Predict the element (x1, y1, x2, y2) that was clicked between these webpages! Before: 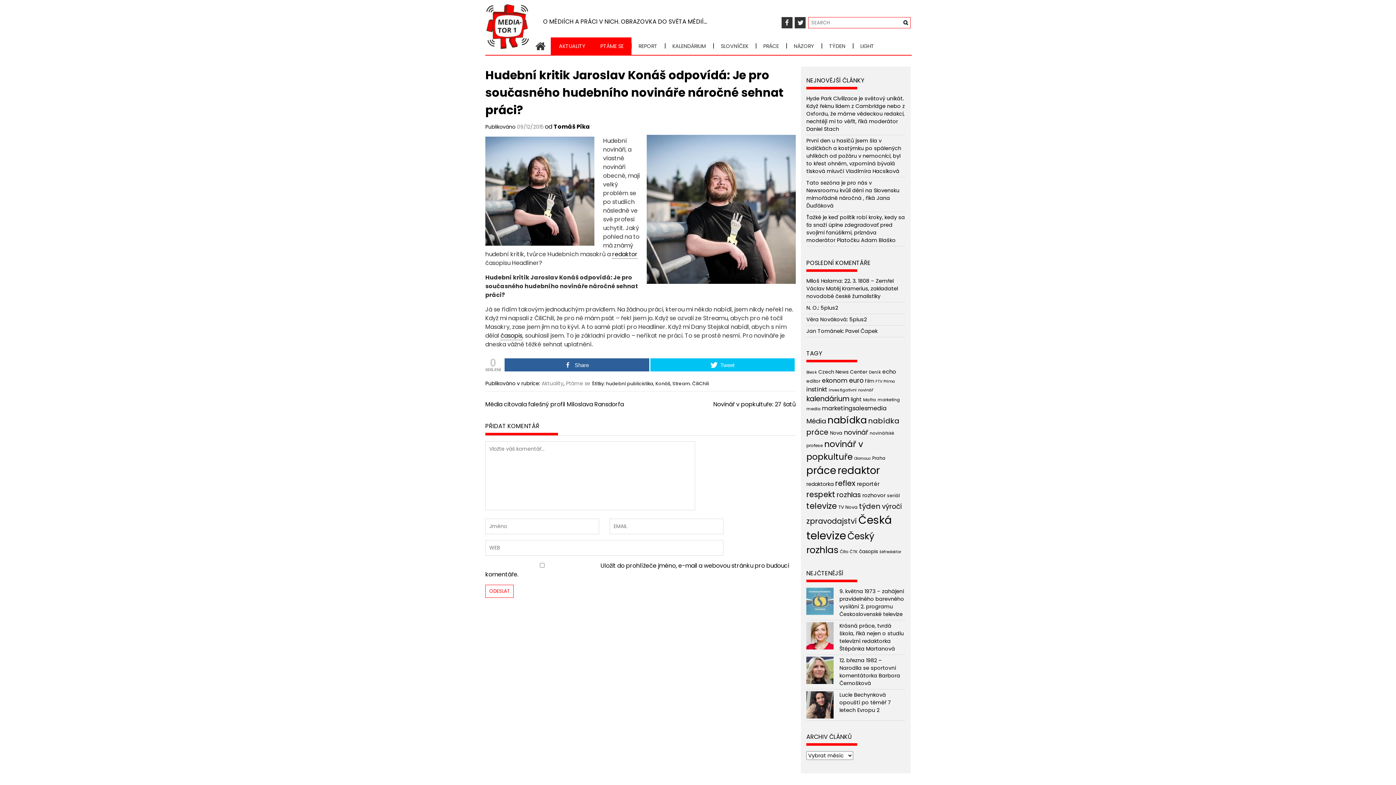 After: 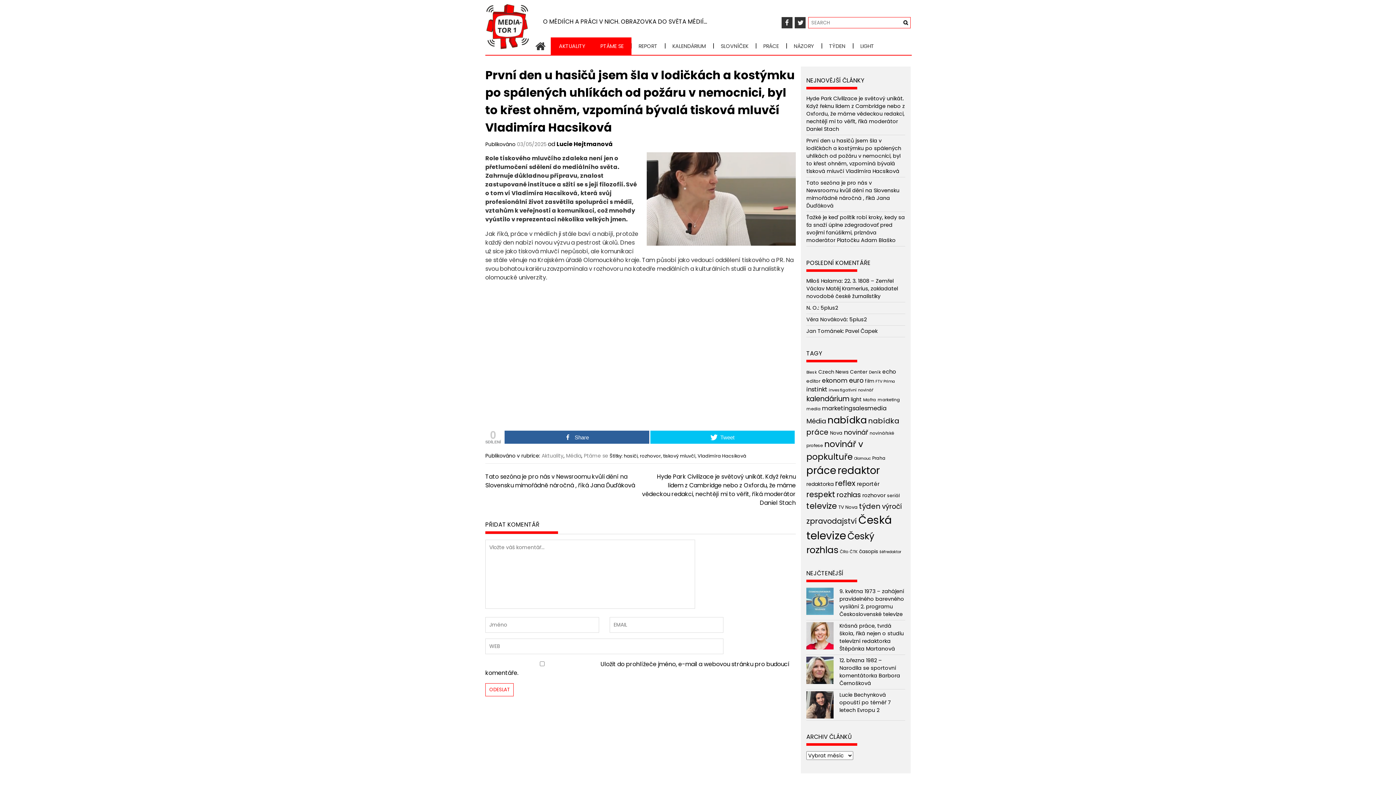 Action: label: První den u hasičů jsem šla v lodičkách a kostýmku po spálených uhlíkách od požáru v nemocnici, byl to křest ohněm, vzpomíná bývalá tisková mluvčí Vladimíra Hacsiková bbox: (806, 137, 901, 174)